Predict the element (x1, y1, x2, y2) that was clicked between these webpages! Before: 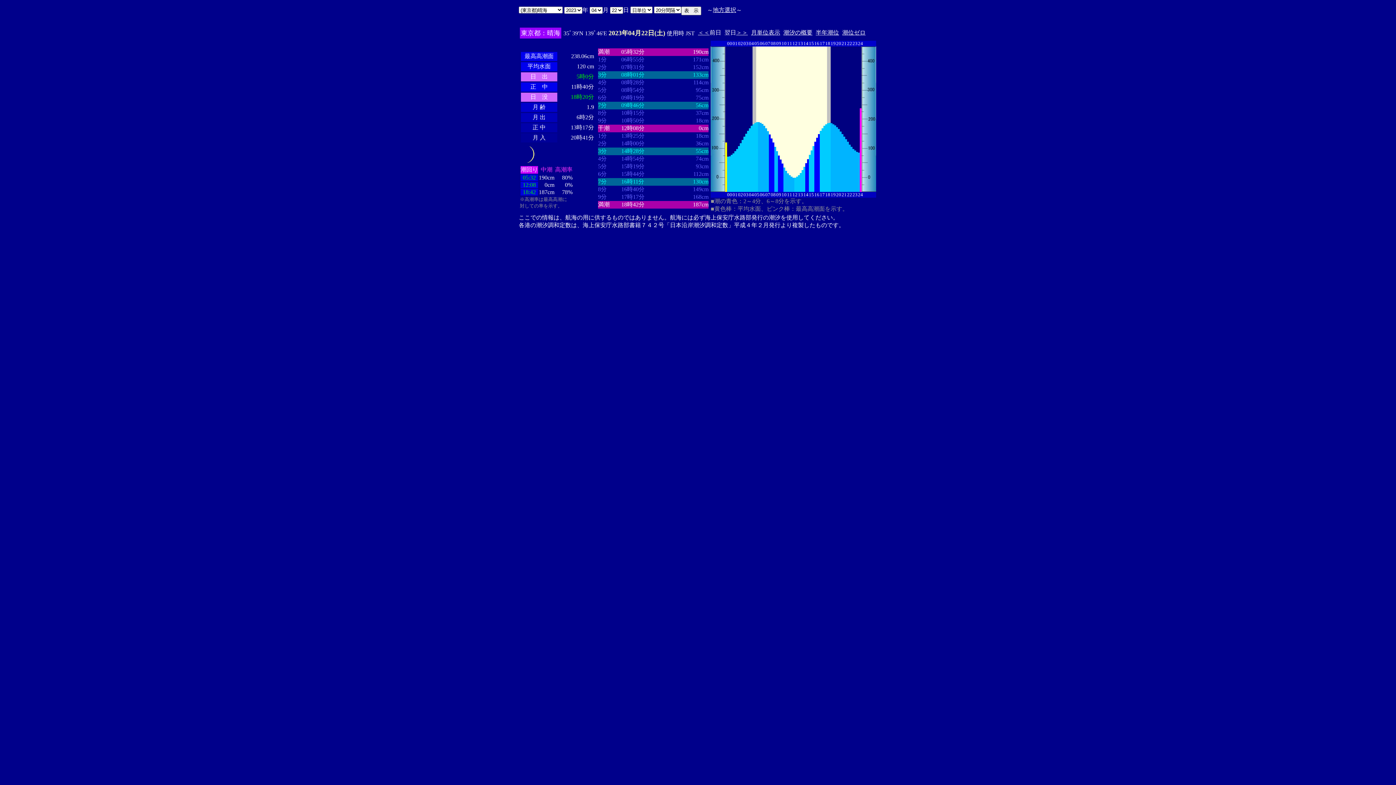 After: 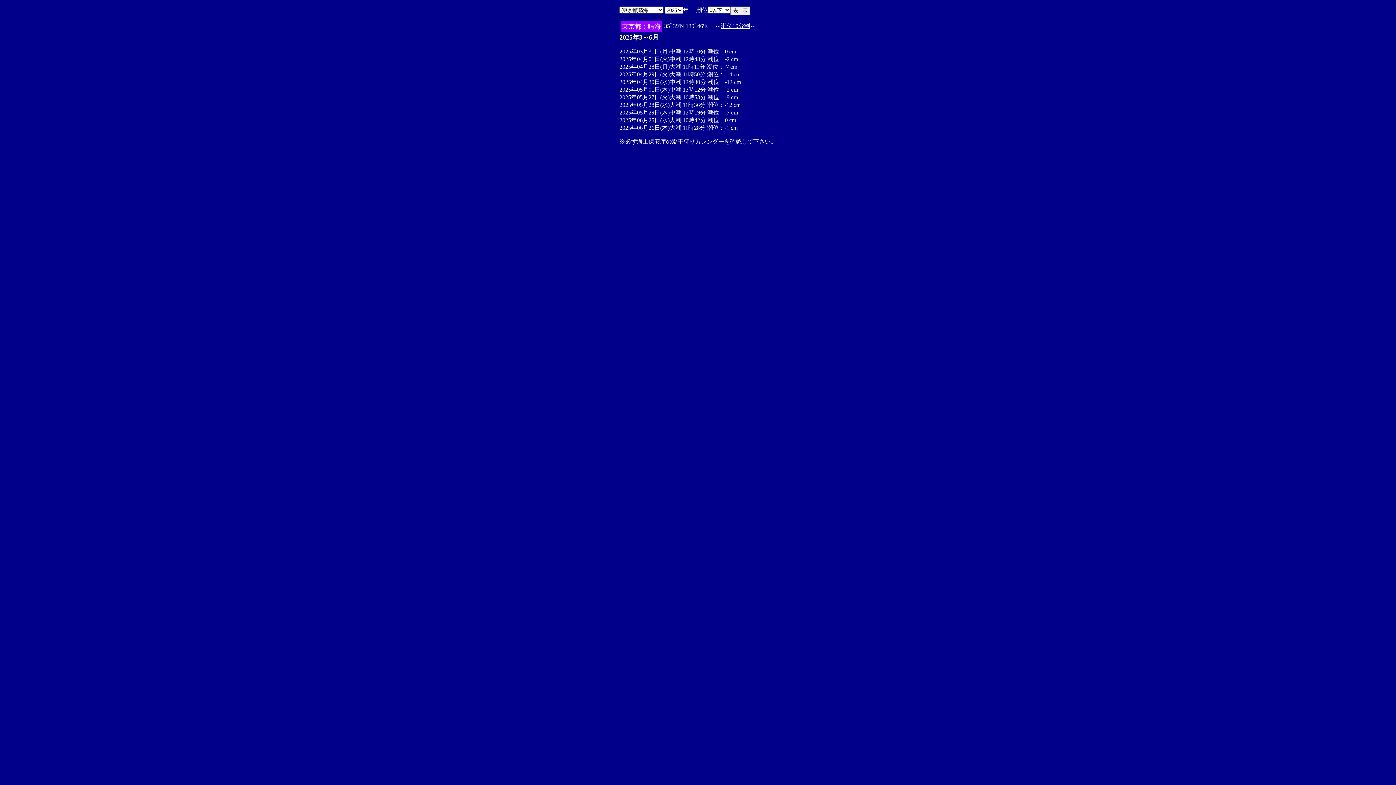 Action: bbox: (842, 29, 865, 35) label: 潮位ゼロ